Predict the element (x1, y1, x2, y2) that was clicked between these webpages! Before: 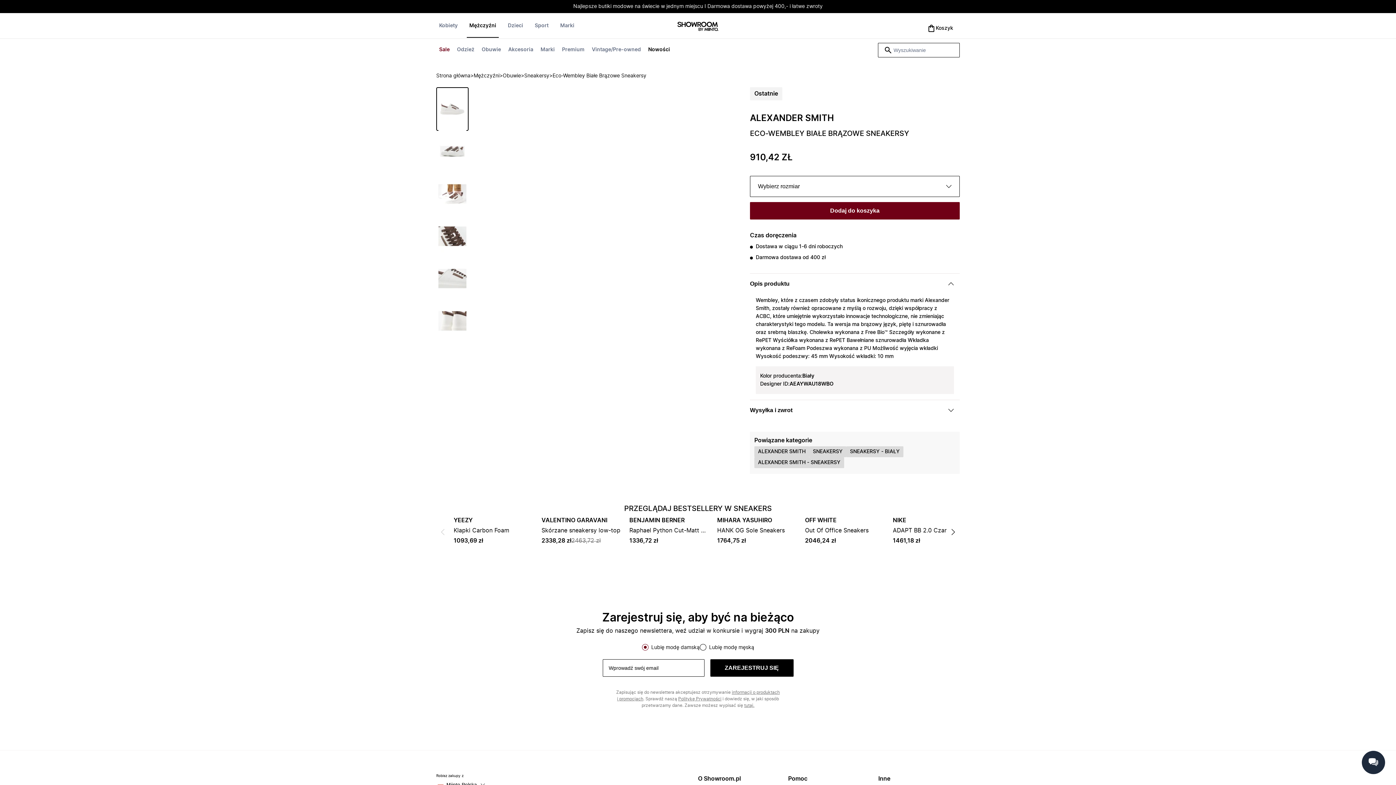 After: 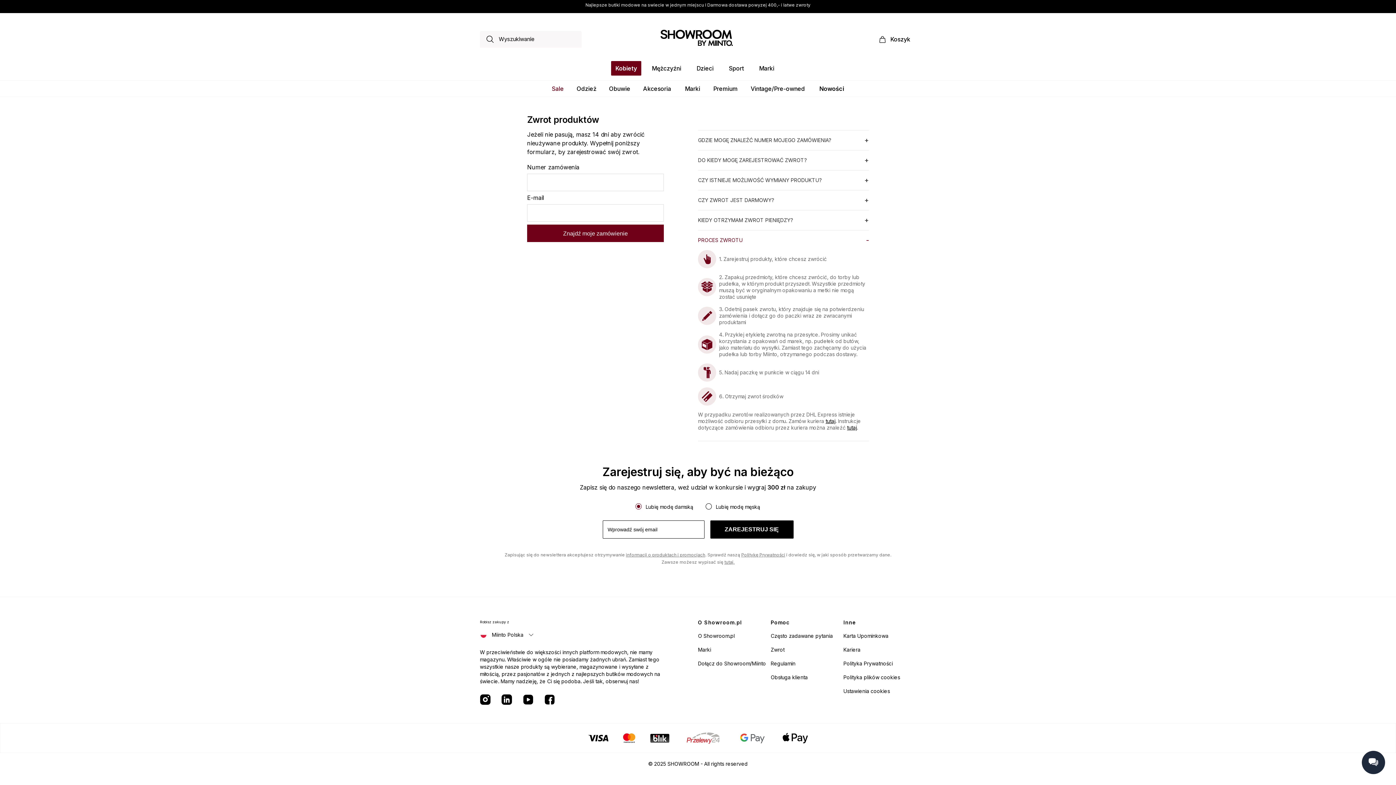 Action: bbox: (788, 730, 802, 738) label: Zwrot